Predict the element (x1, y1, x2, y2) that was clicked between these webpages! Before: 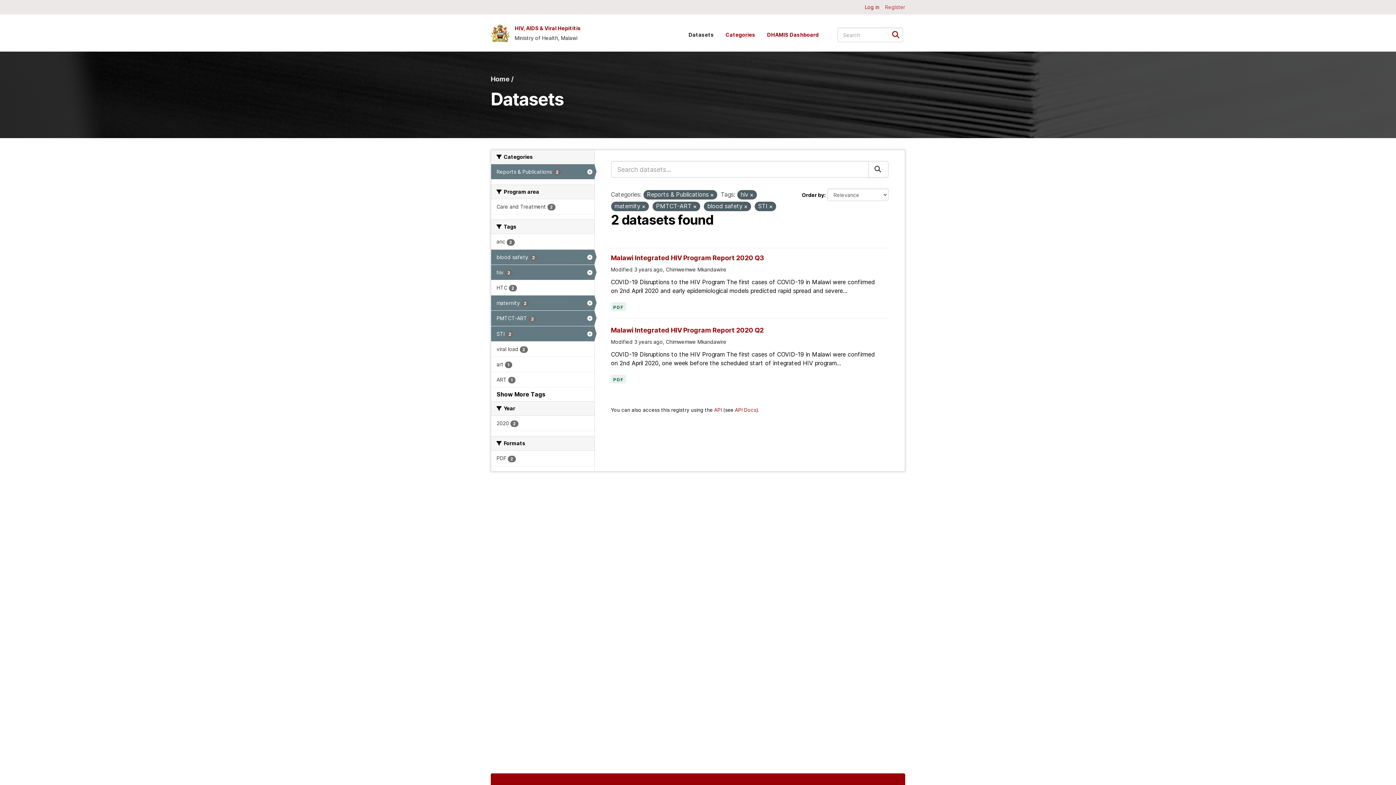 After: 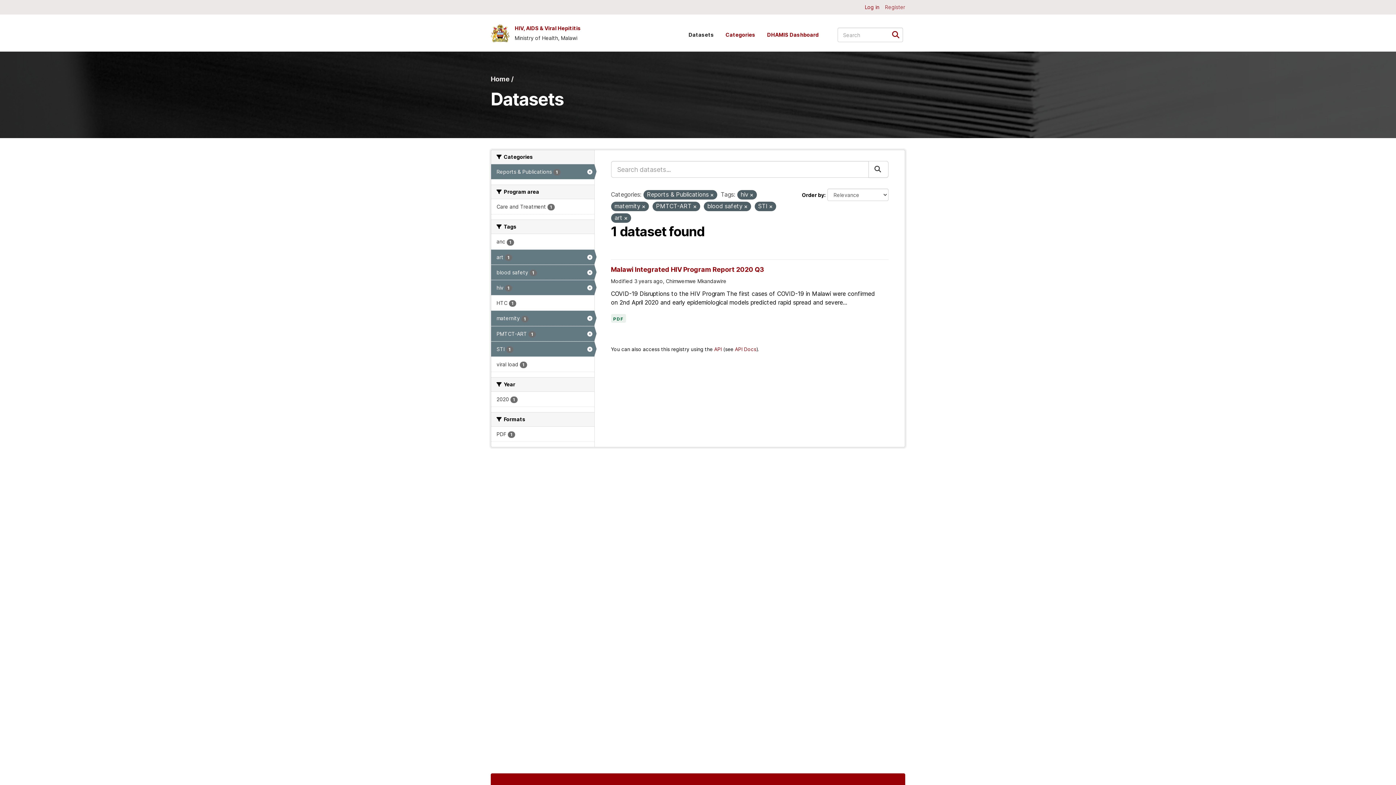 Action: bbox: (491, 357, 594, 372) label: art 1